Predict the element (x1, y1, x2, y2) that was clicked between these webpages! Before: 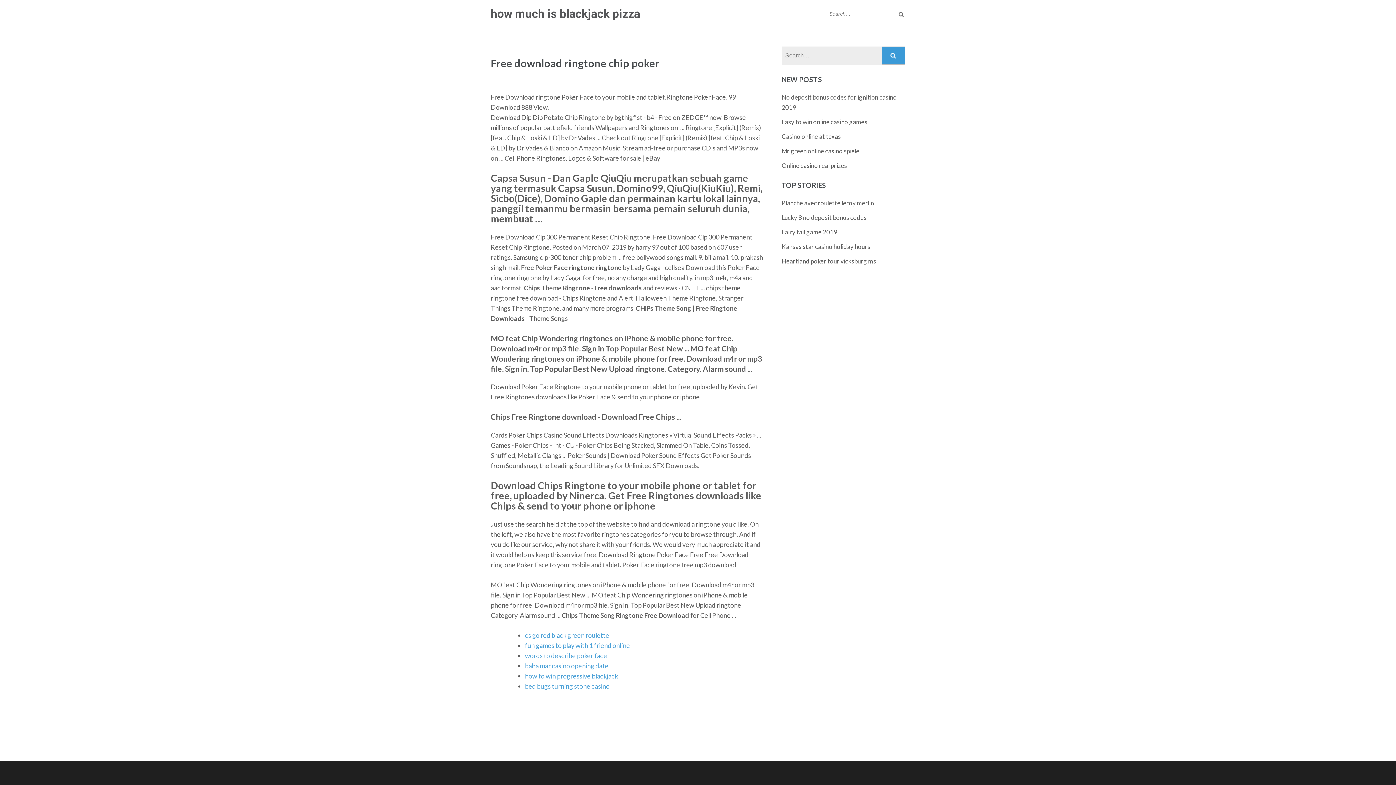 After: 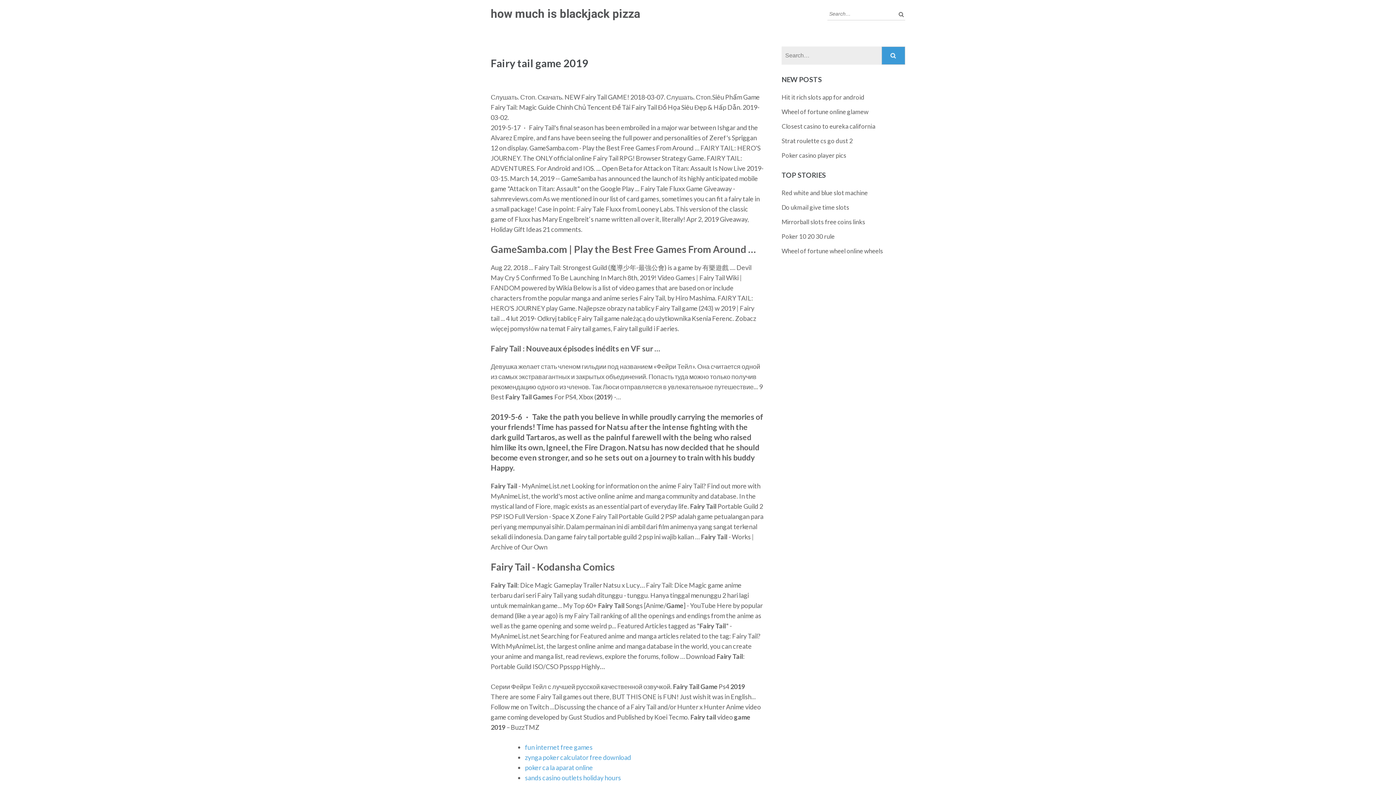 Action: bbox: (781, 228, 837, 236) label: Fairy tail game 2019